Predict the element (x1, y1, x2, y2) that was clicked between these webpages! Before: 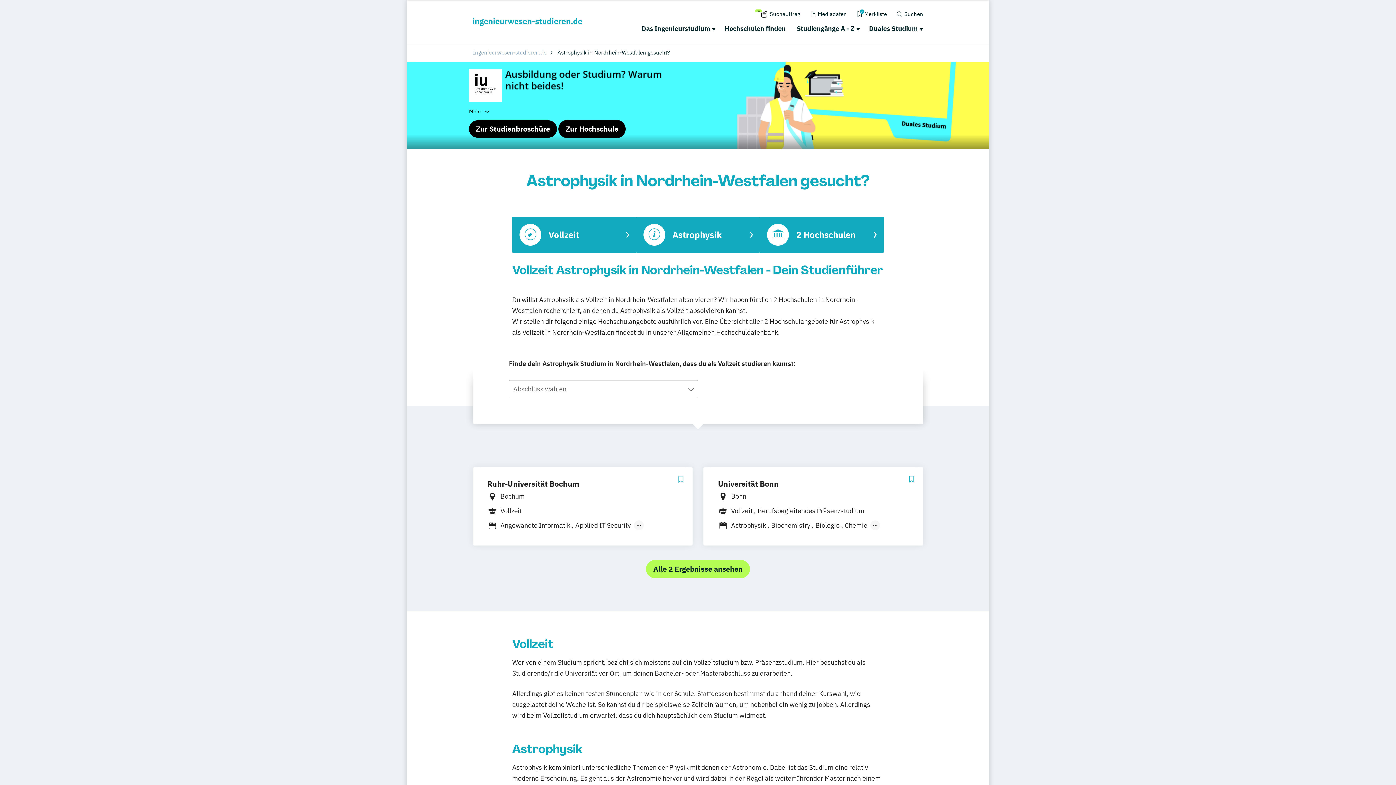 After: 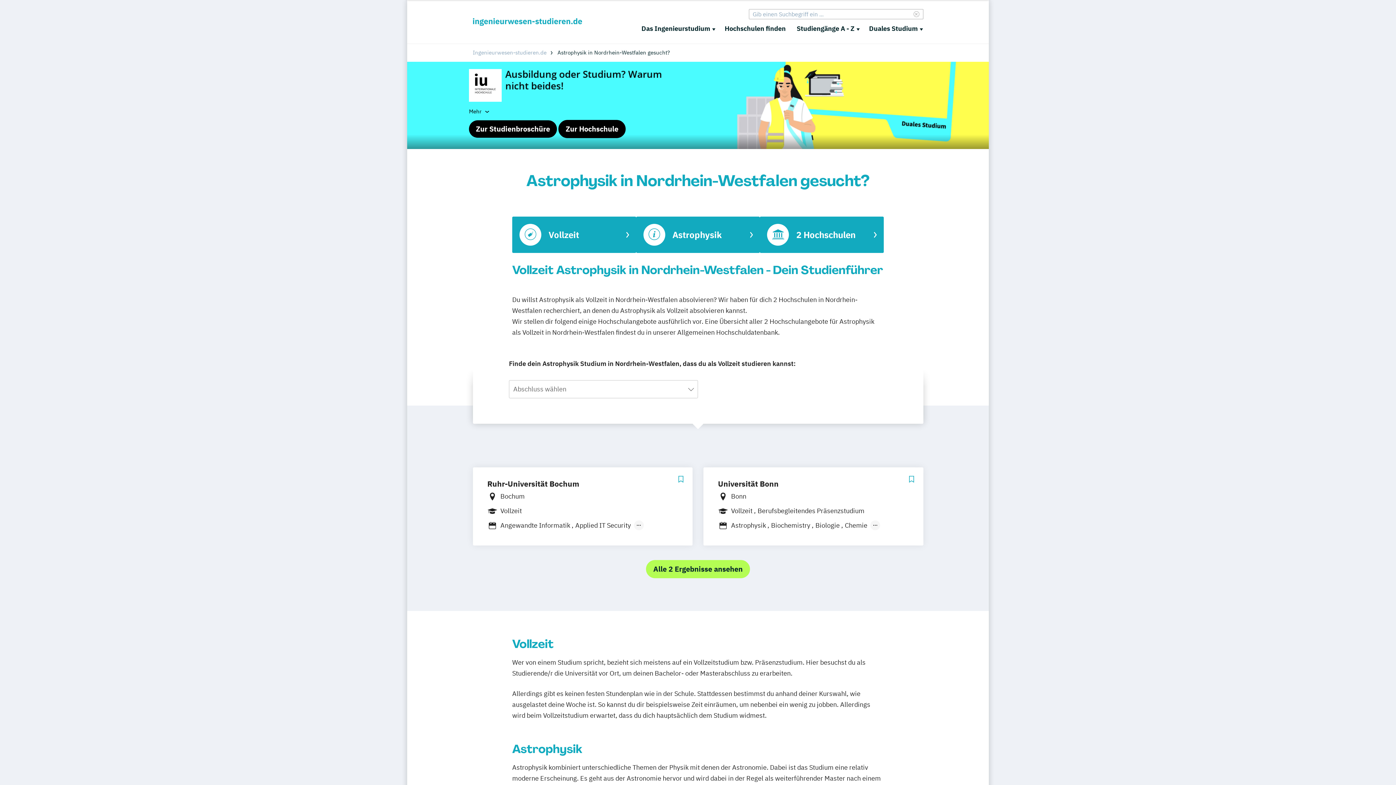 Action: label: Suchen bbox: (895, 9, 923, 19)